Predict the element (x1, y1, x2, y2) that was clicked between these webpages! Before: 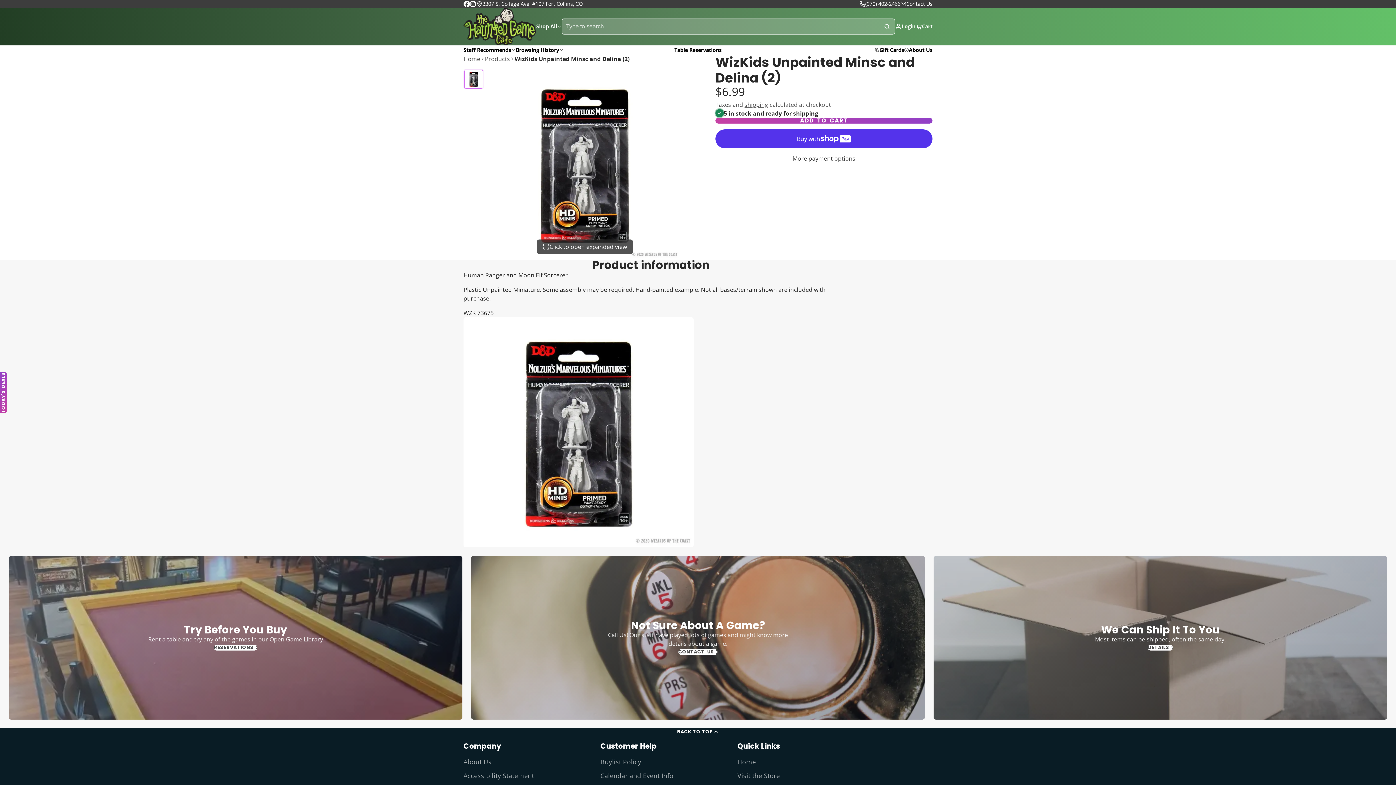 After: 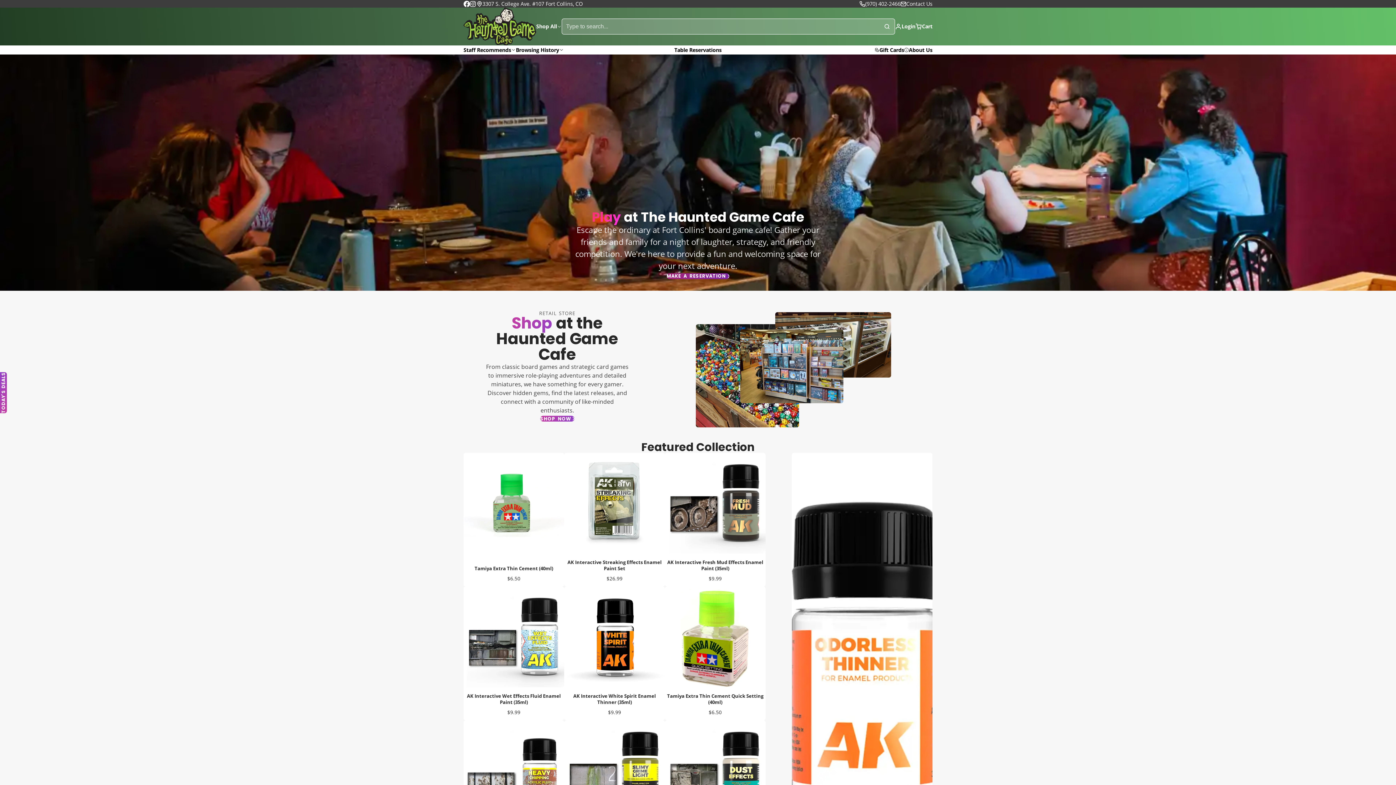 Action: label: Home bbox: (463, 7, 536, 45)